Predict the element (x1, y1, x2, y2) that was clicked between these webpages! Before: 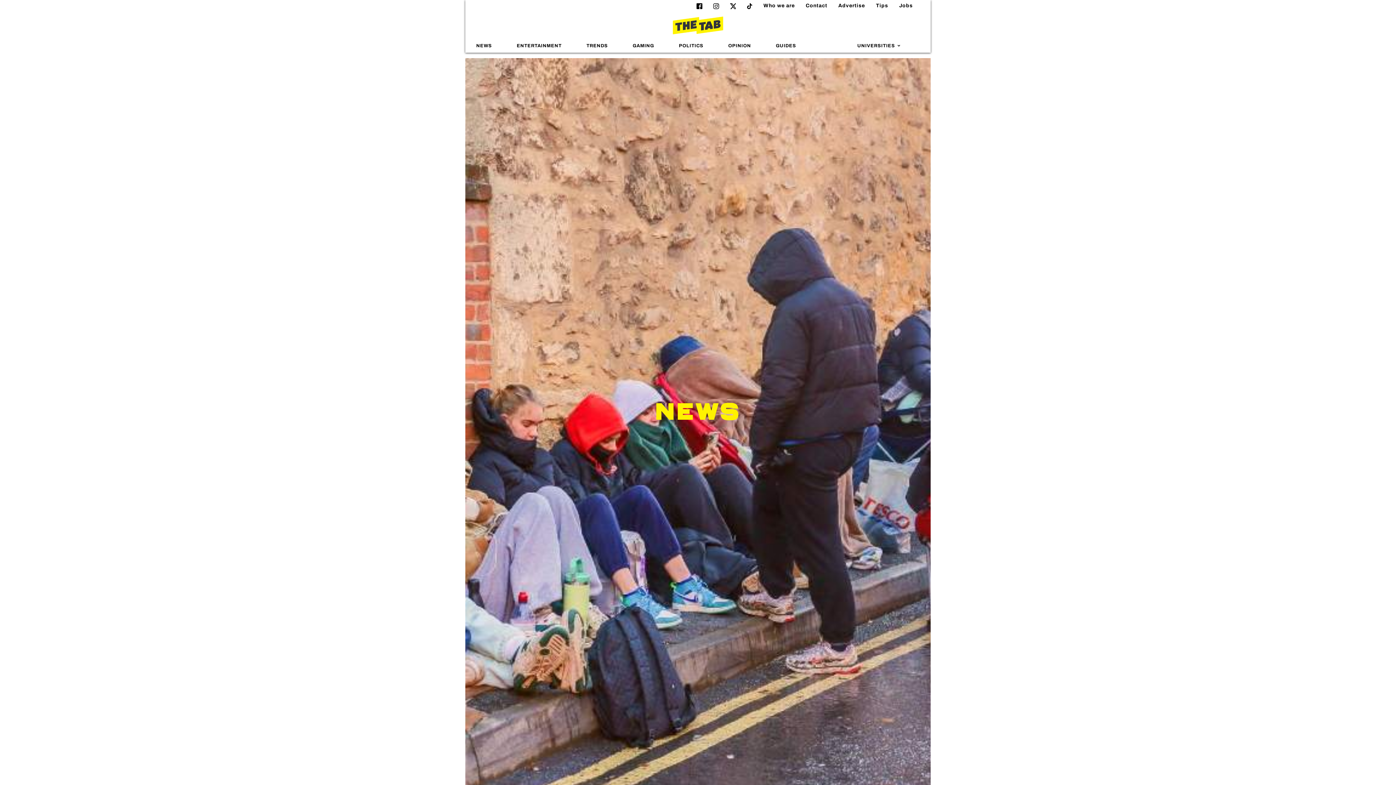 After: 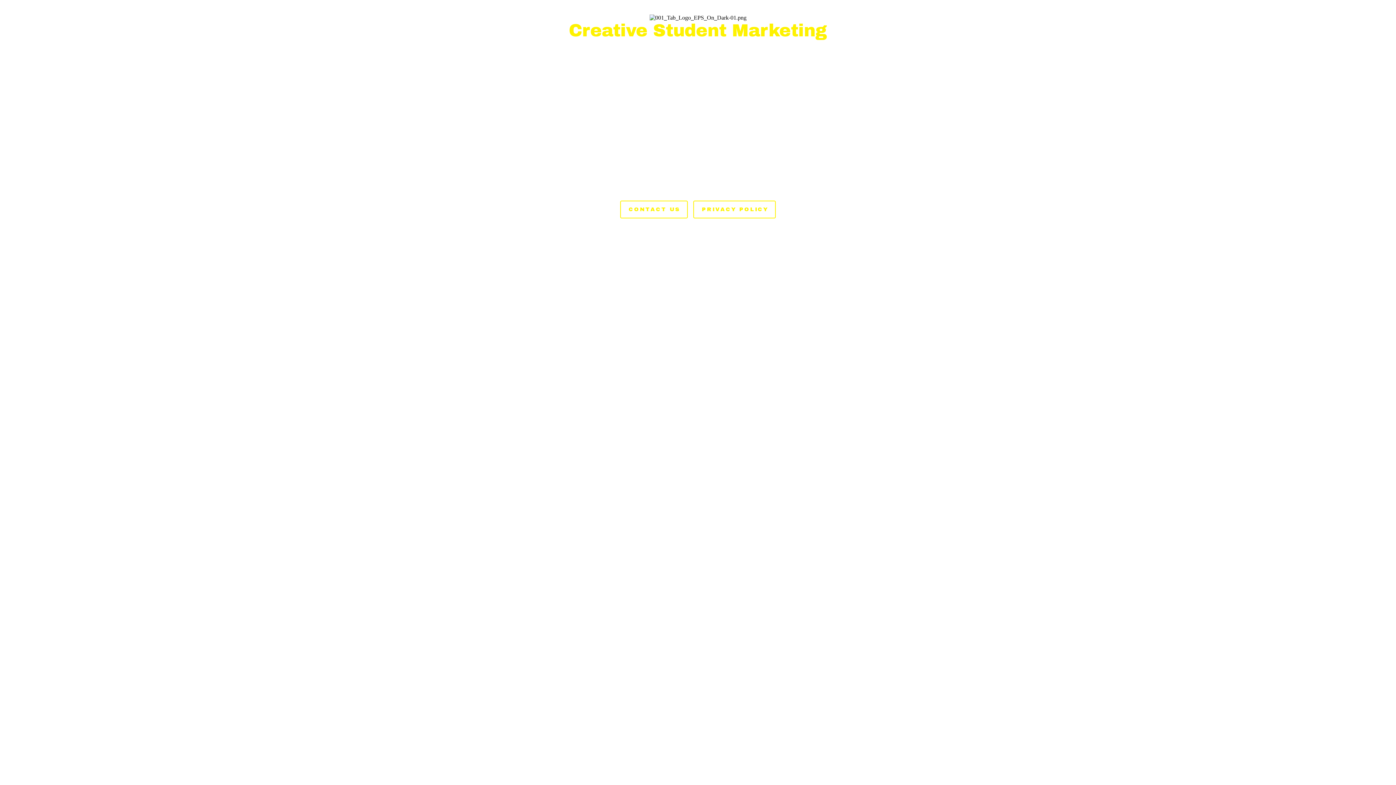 Action: bbox: (832, 0, 865, 11) label: Advertise